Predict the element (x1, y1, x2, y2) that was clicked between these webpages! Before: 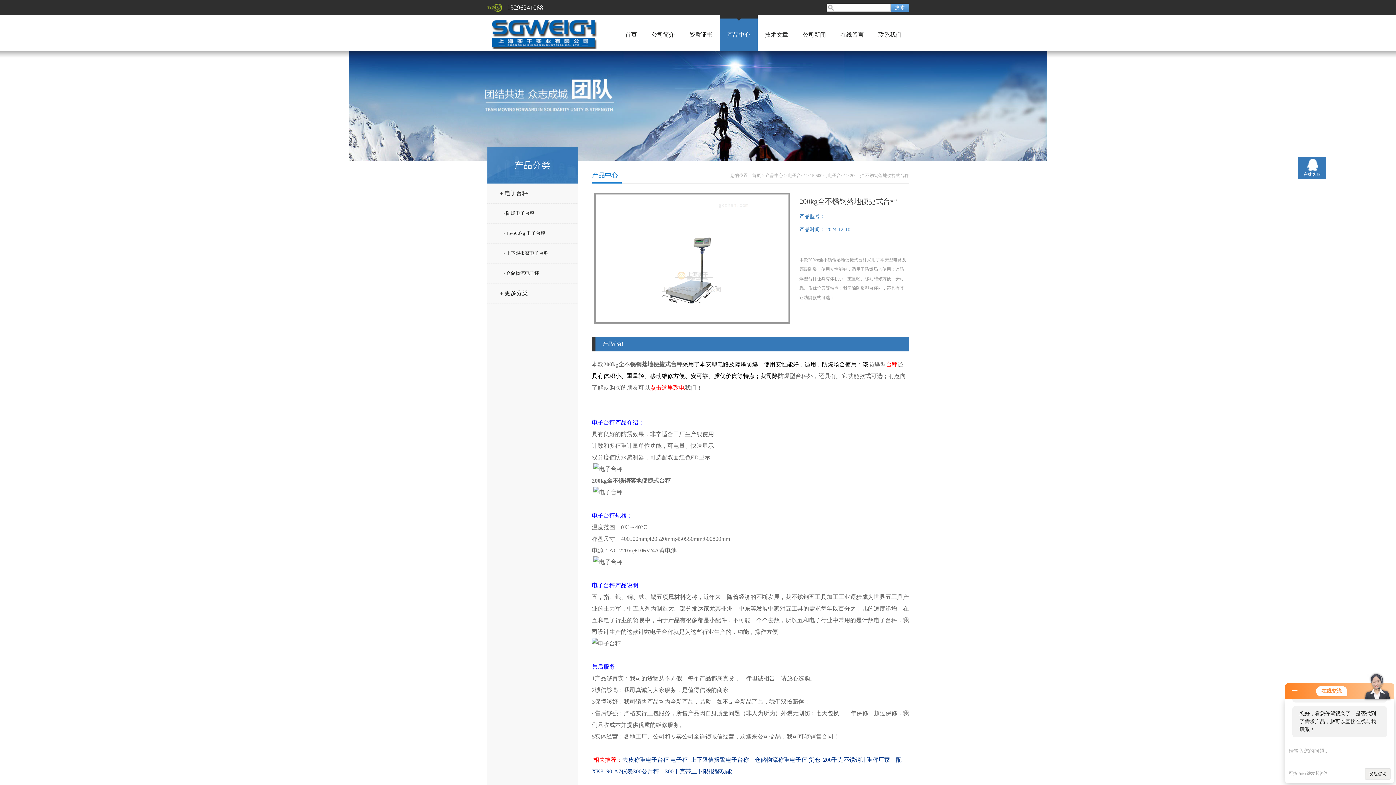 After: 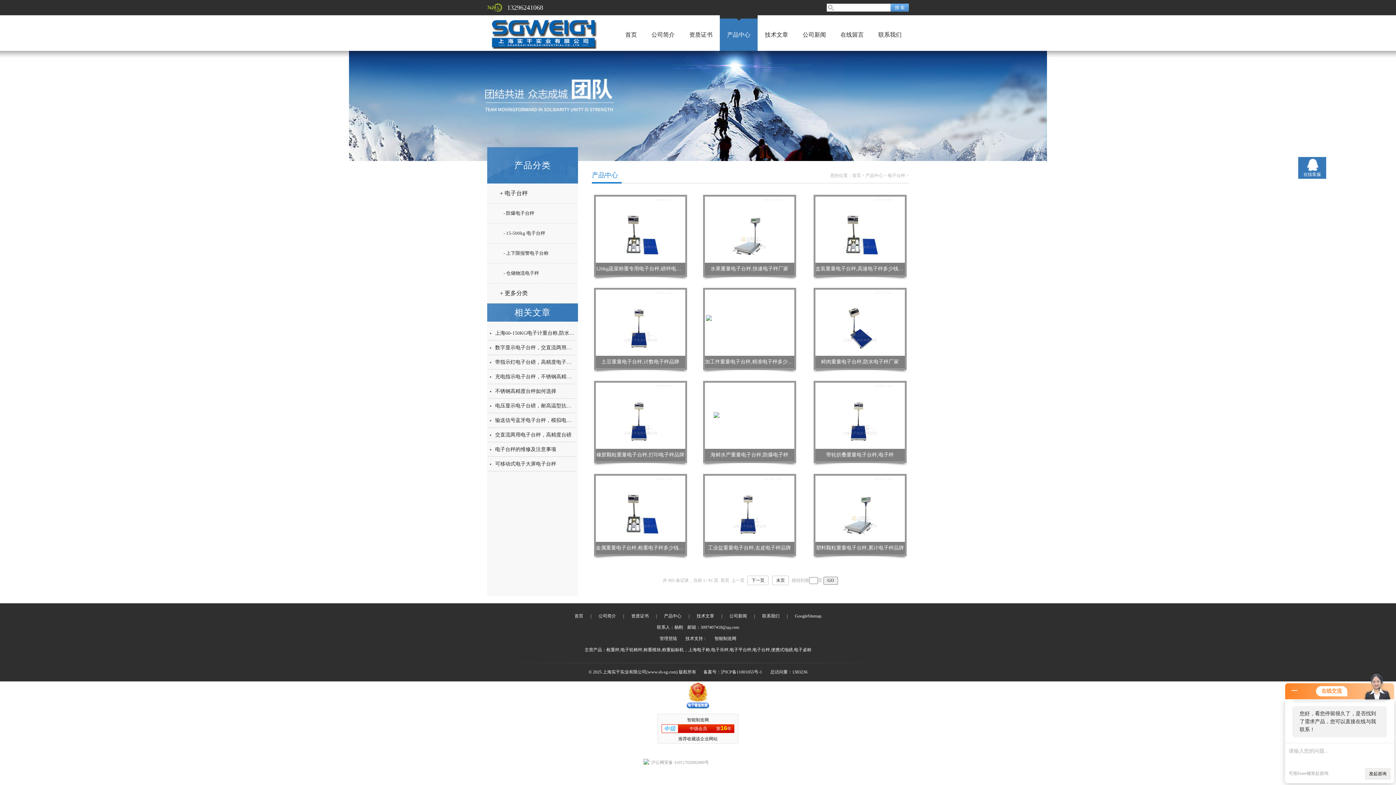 Action: bbox: (788, 173, 805, 178) label: 电子台秤